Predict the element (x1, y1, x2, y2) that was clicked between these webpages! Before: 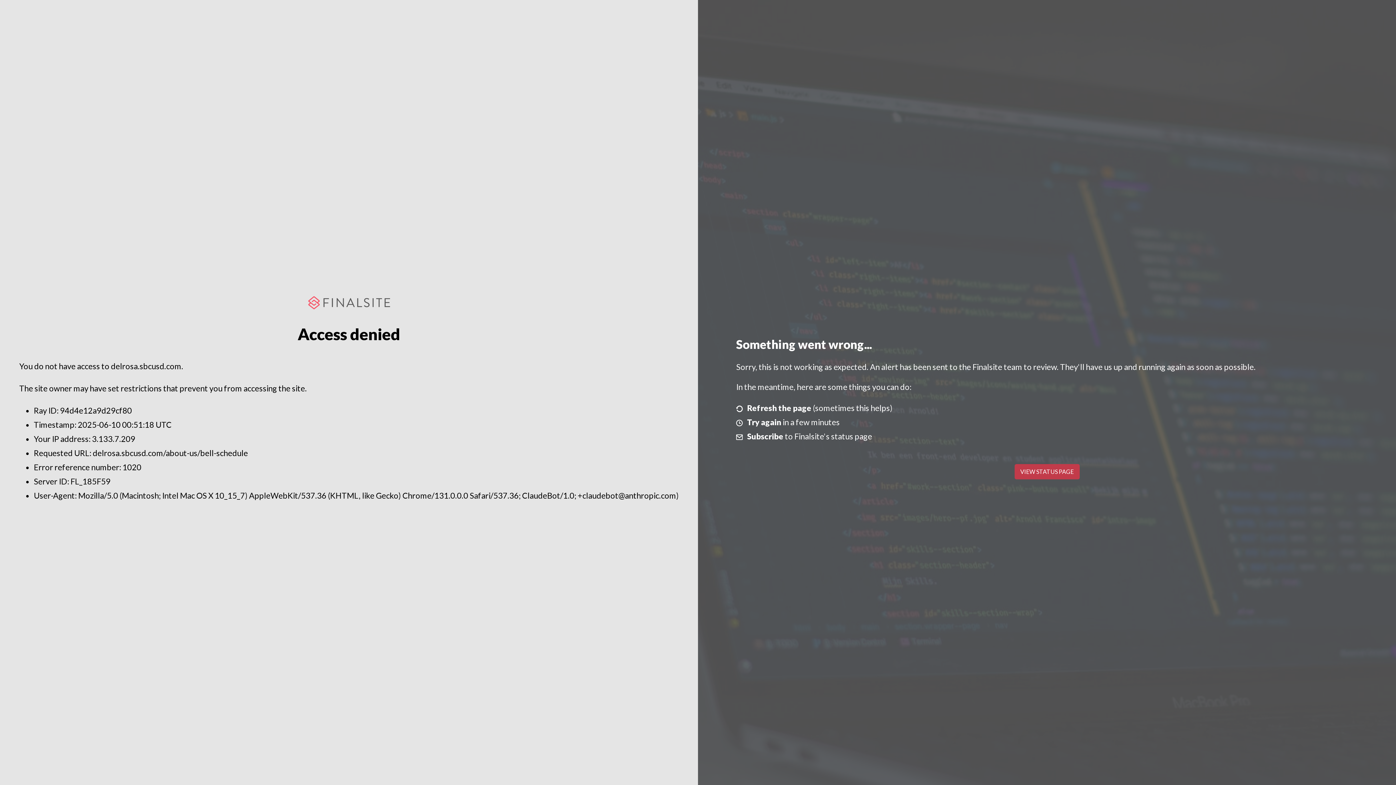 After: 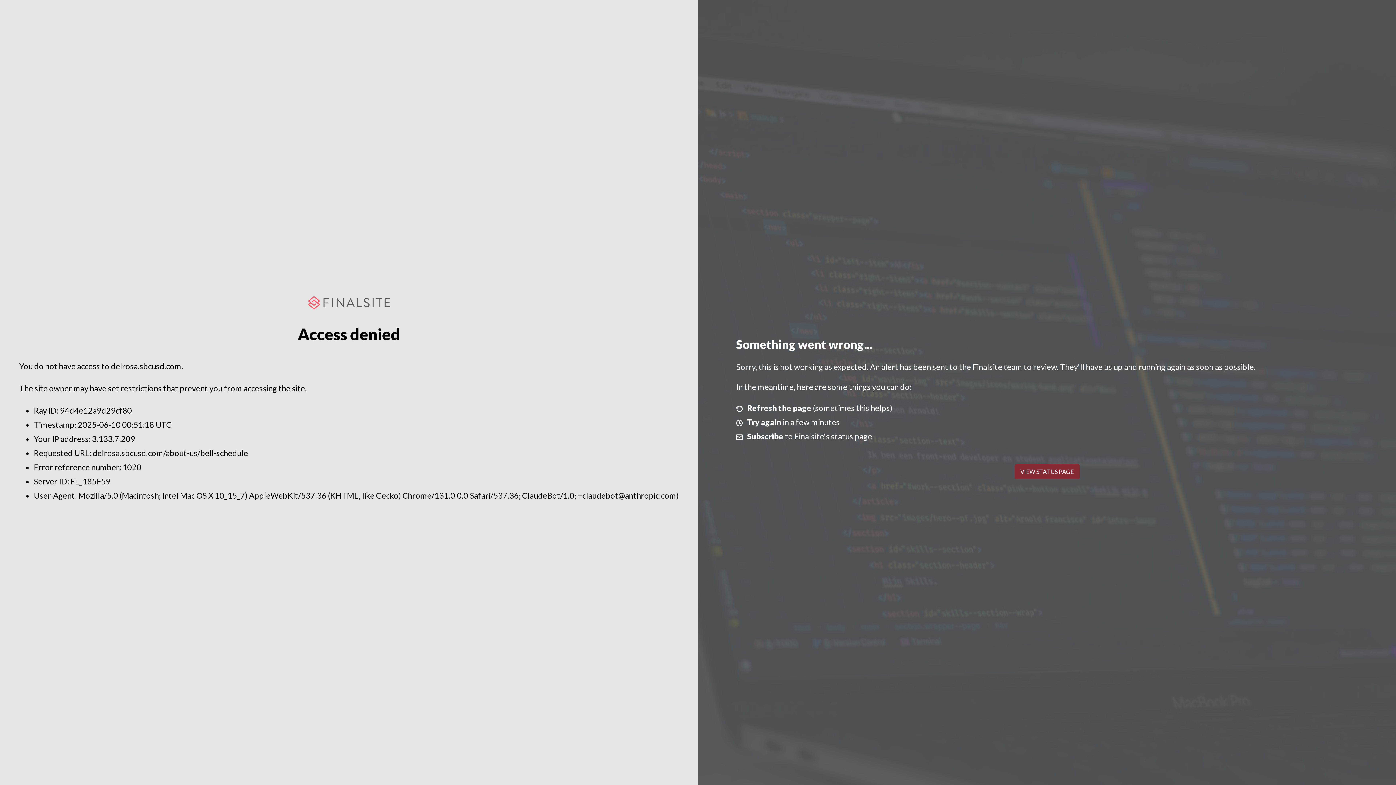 Action: bbox: (1014, 464, 1079, 479) label: VIEW STATUS PAGE